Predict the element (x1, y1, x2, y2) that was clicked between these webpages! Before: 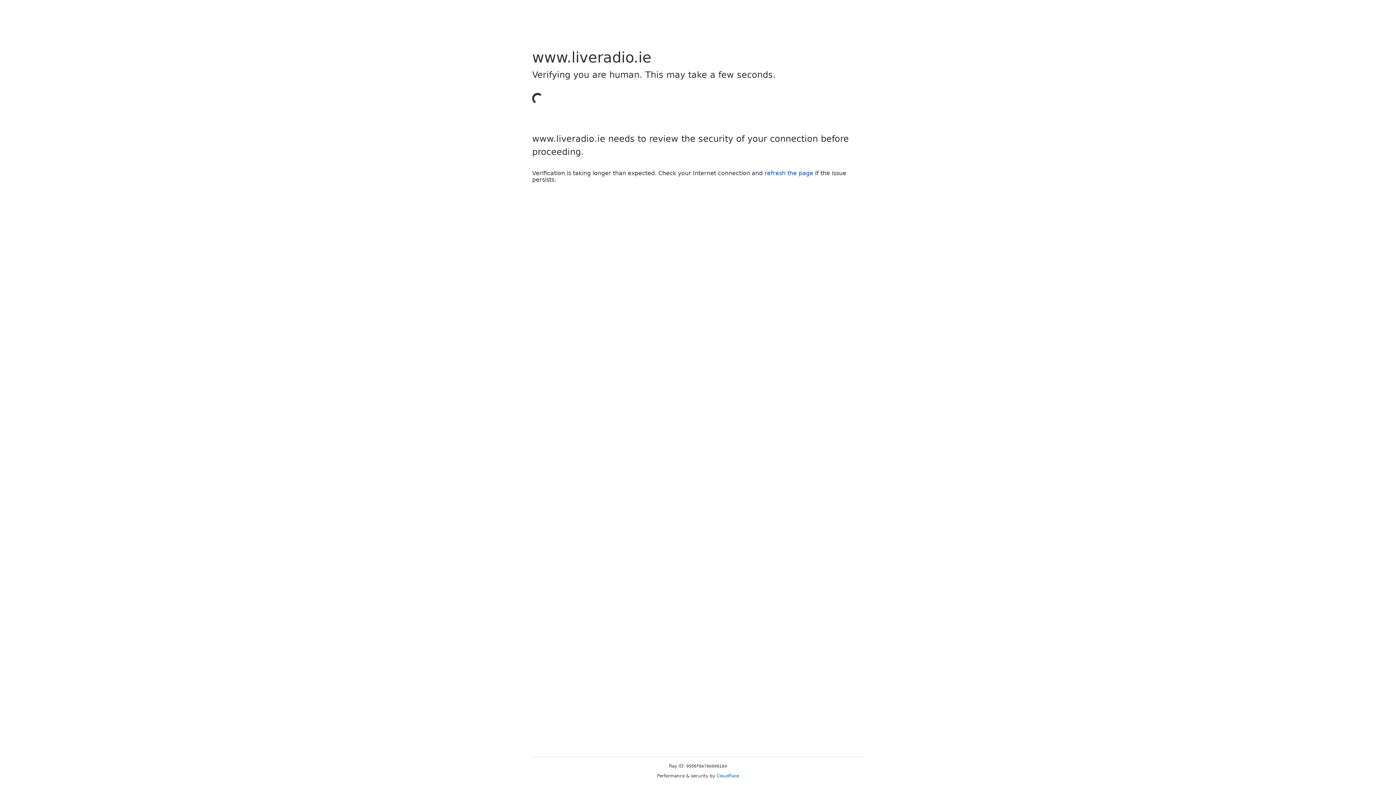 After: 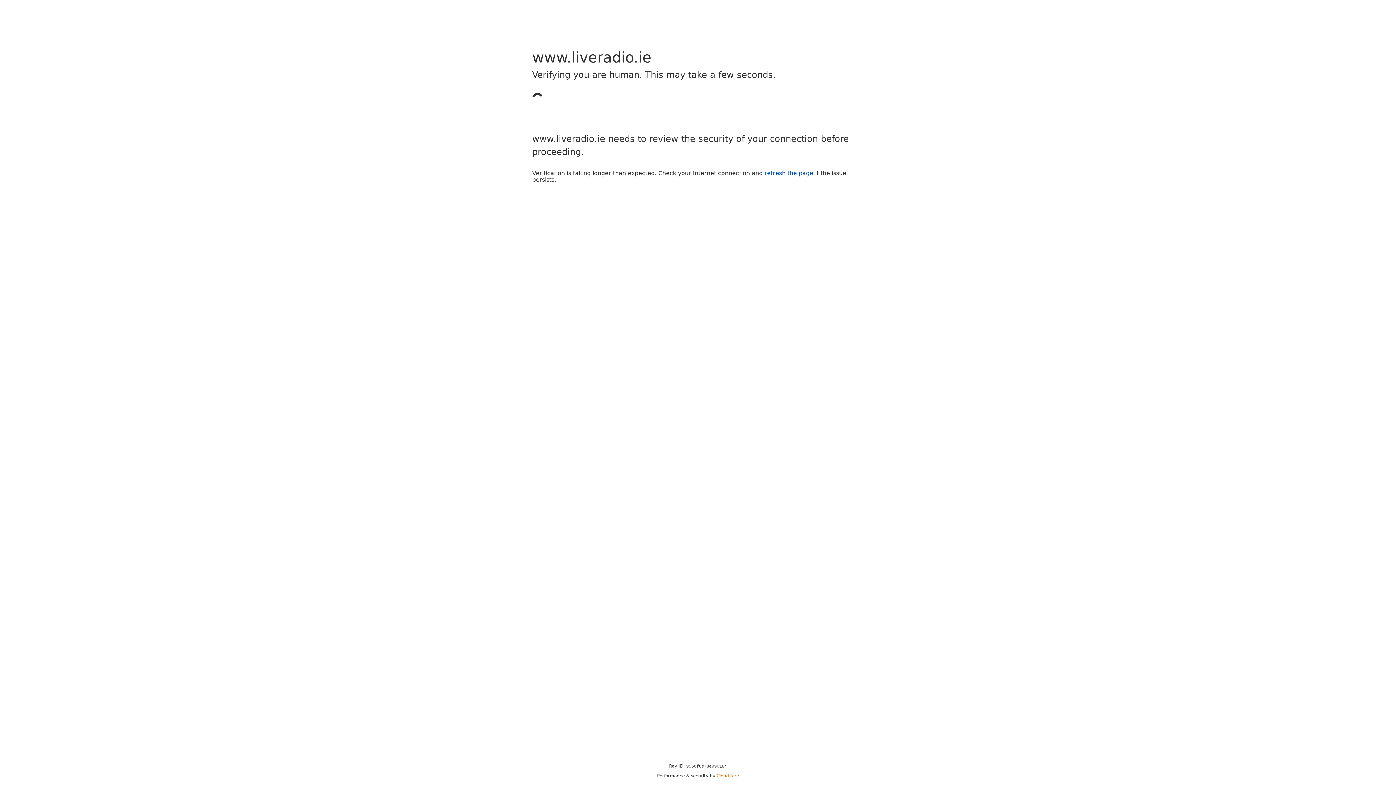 Action: label: Cloudflare bbox: (716, 773, 739, 778)